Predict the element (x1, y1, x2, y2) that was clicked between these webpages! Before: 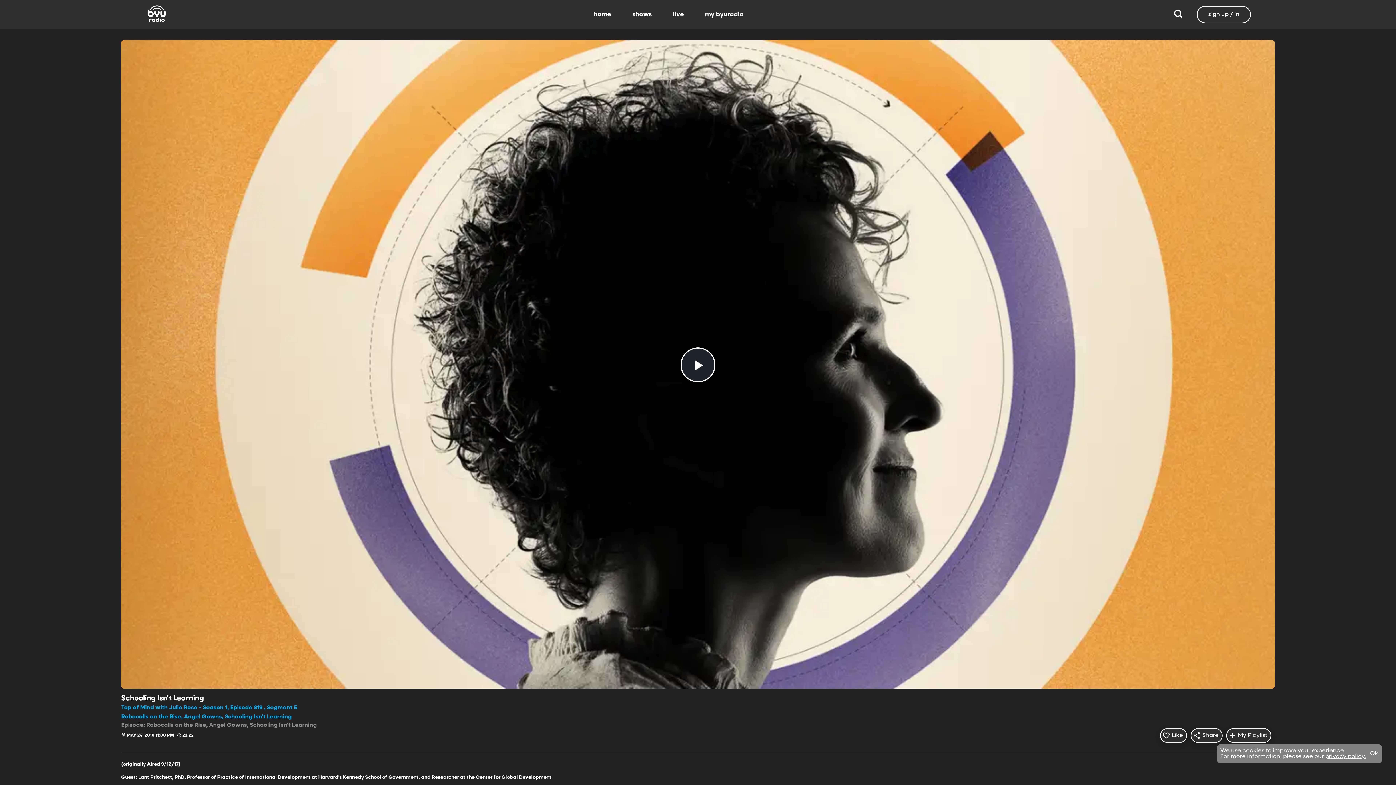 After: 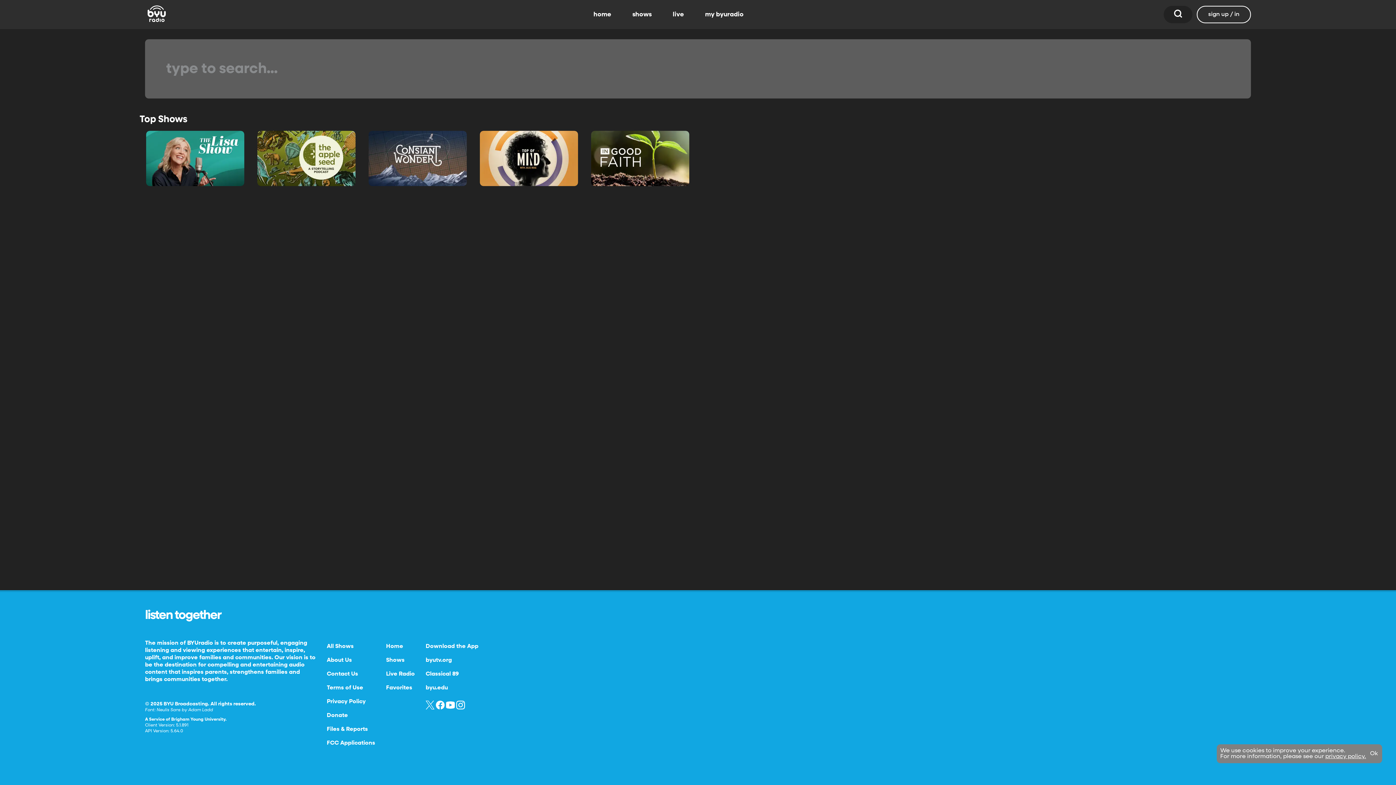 Action: bbox: (1164, 5, 1192, 23)